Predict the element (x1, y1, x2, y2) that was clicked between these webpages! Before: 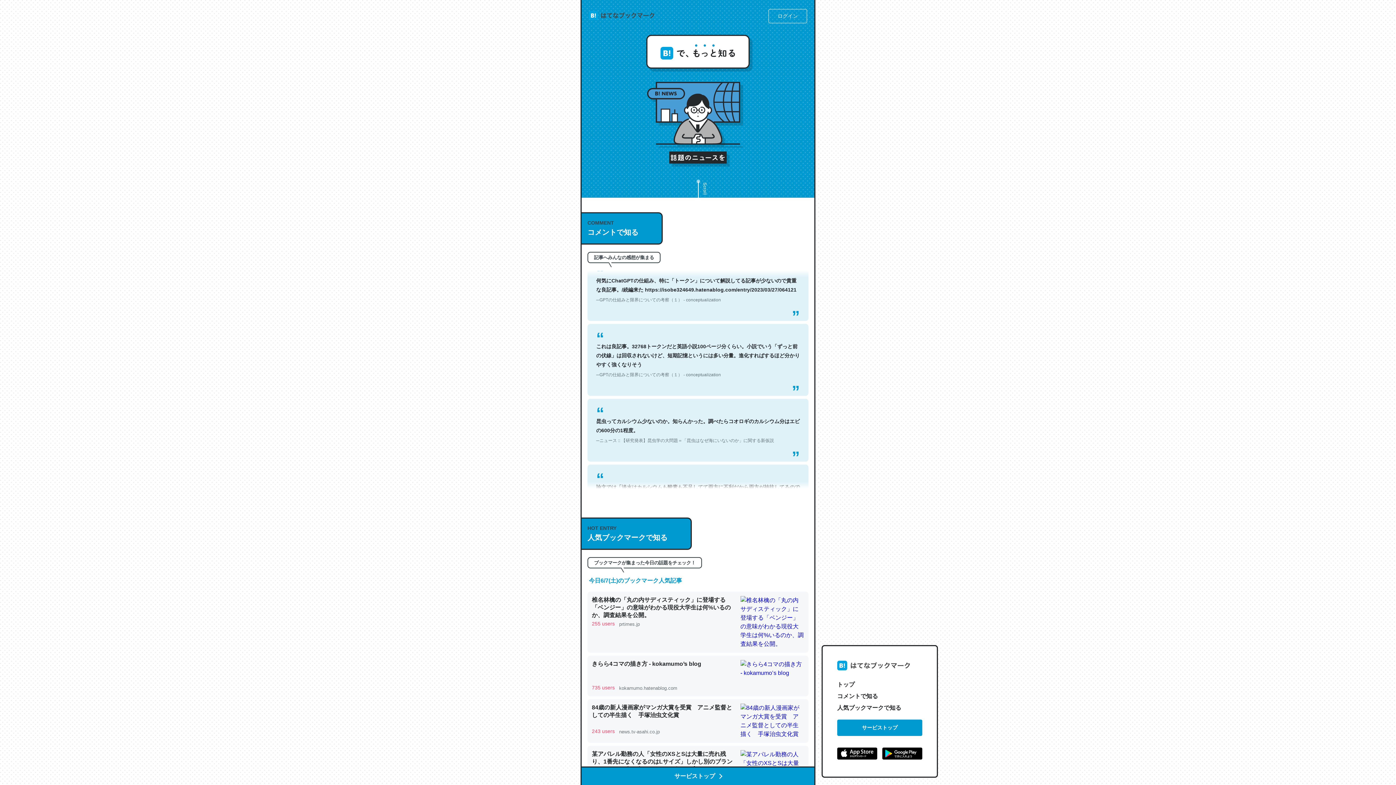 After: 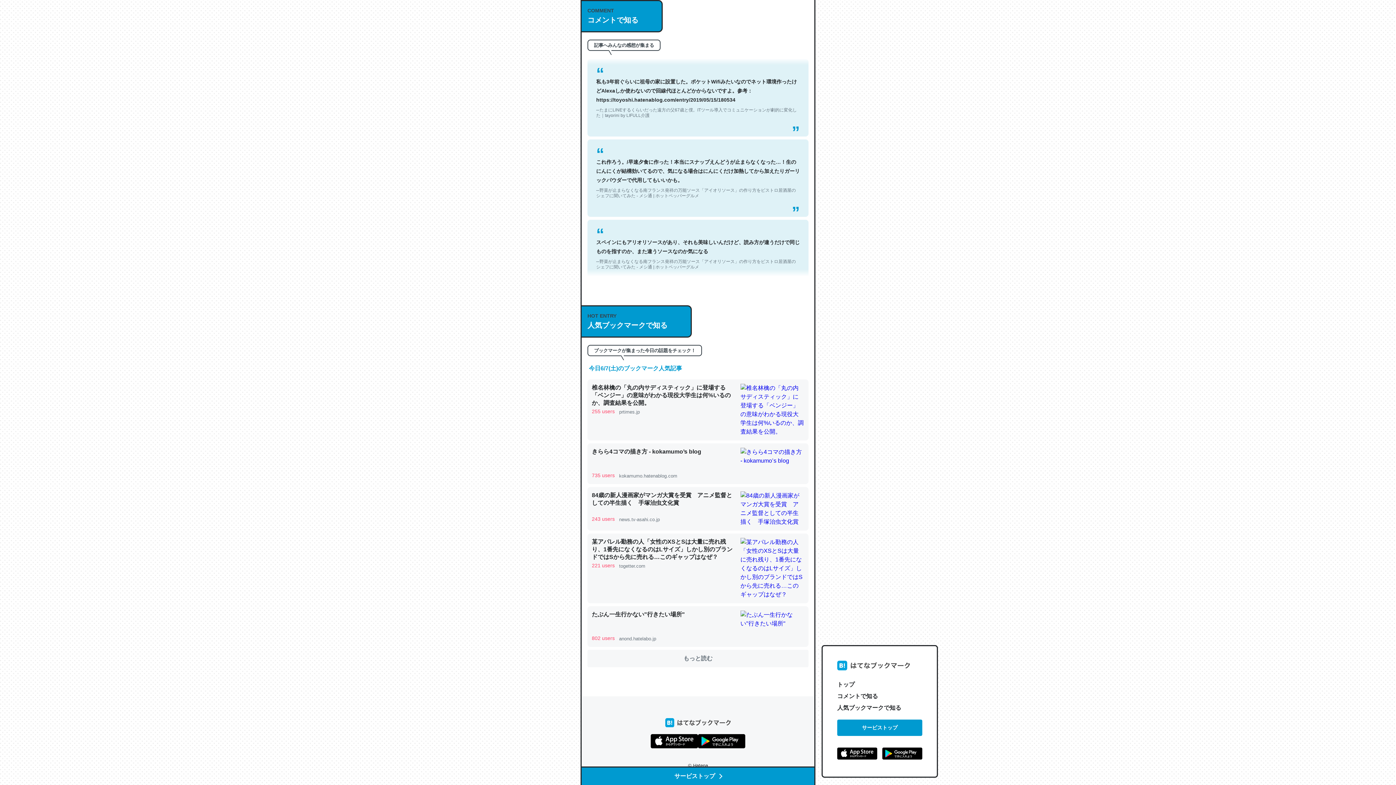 Action: bbox: (837, 690, 922, 702) label: コメントで知る